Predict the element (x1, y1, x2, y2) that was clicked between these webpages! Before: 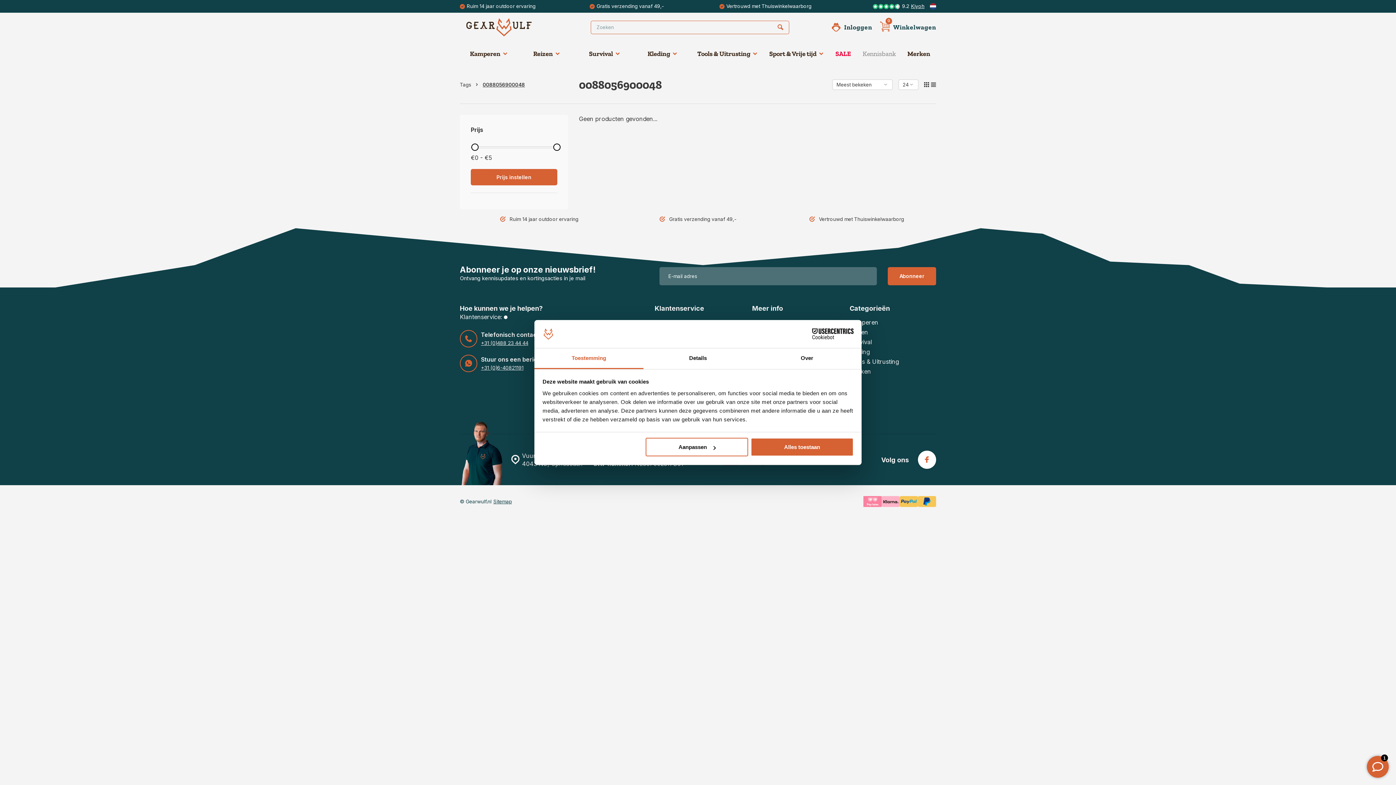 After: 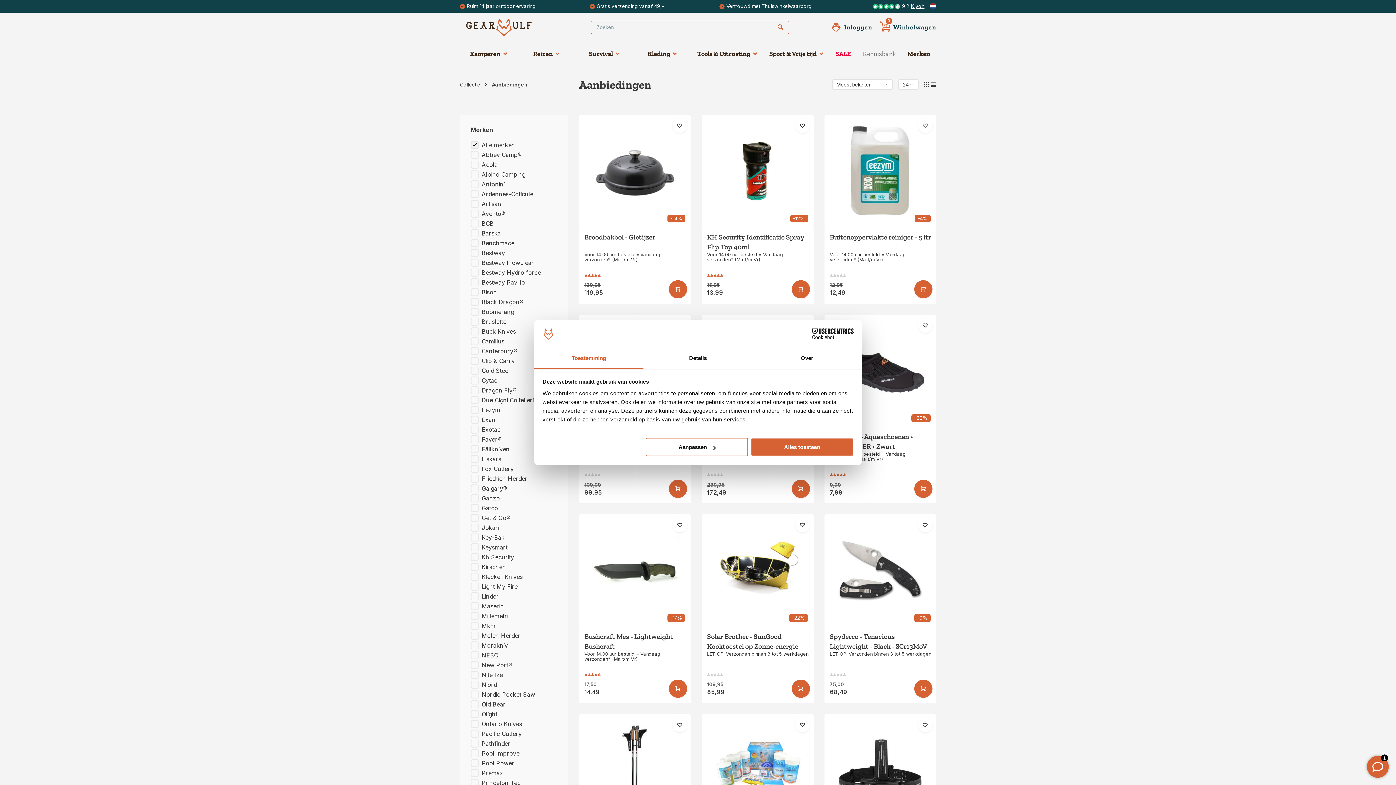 Action: bbox: (829, 41, 857, 65) label: SALE